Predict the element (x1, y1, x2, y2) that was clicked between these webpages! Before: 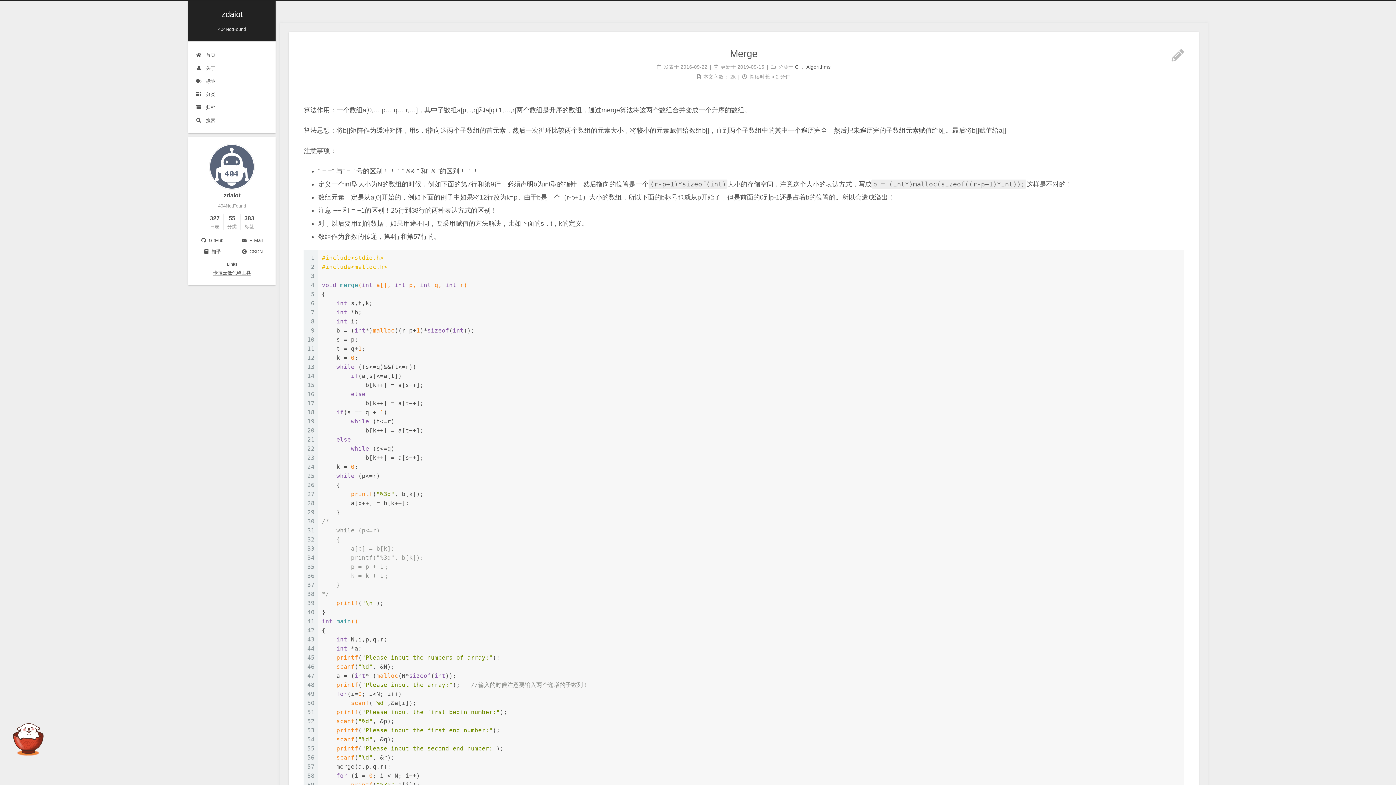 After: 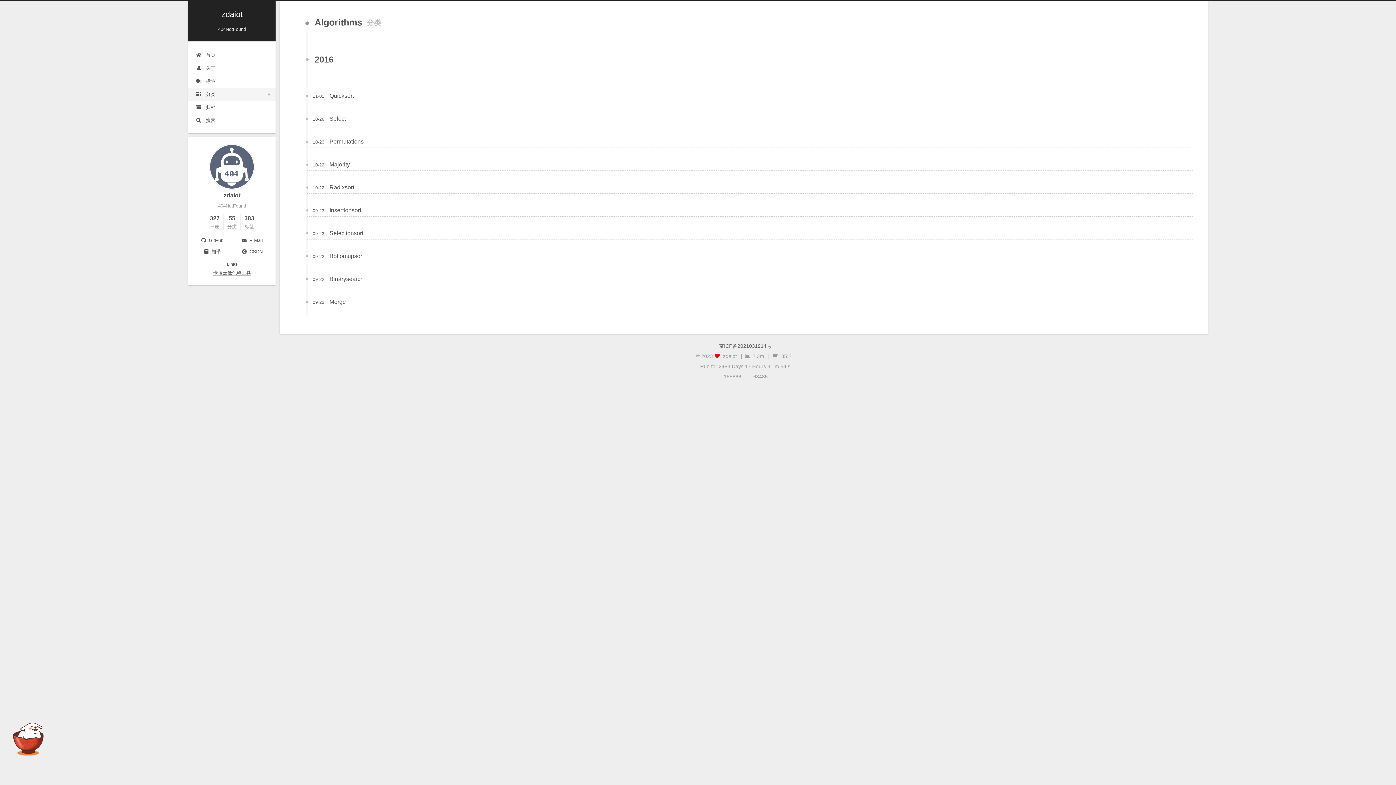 Action: bbox: (806, 64, 830, 70) label: Algorithms